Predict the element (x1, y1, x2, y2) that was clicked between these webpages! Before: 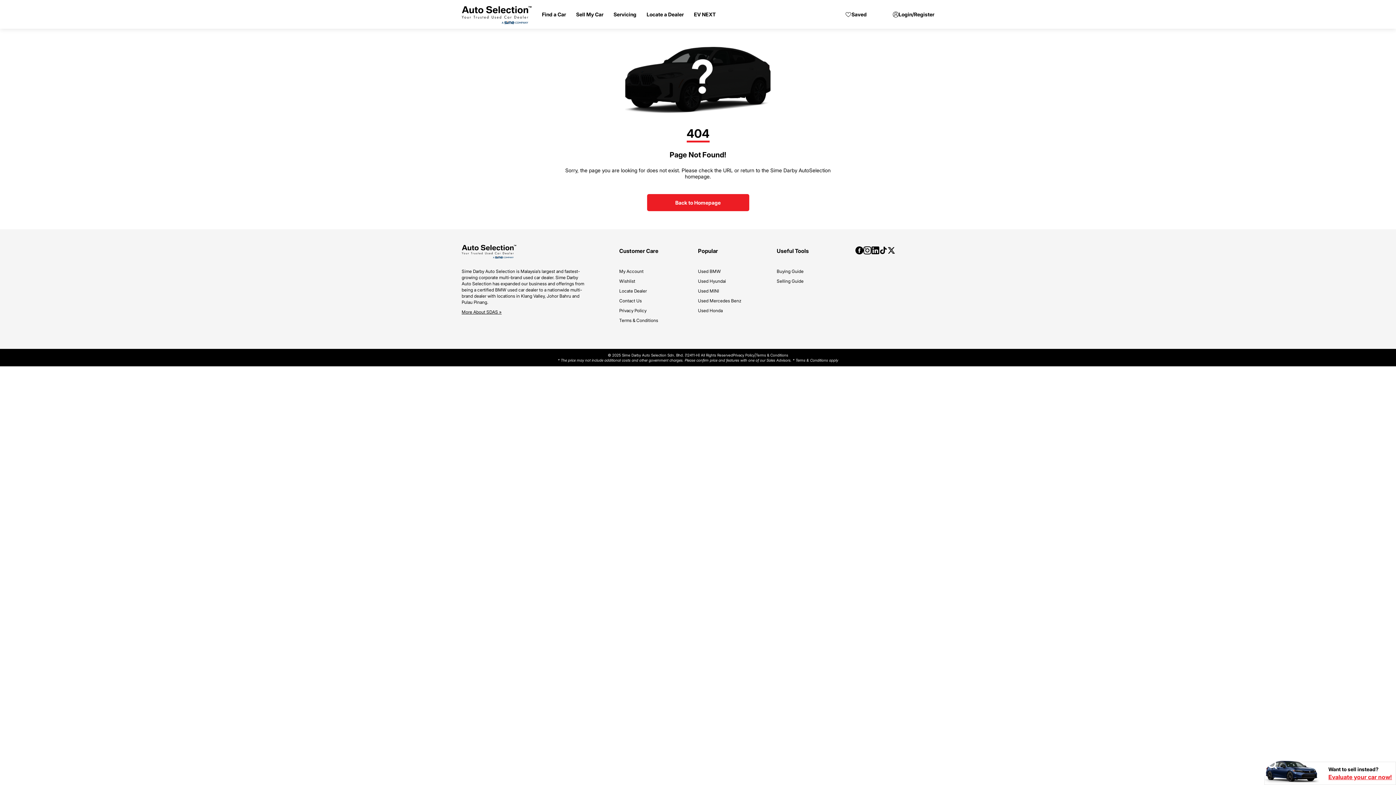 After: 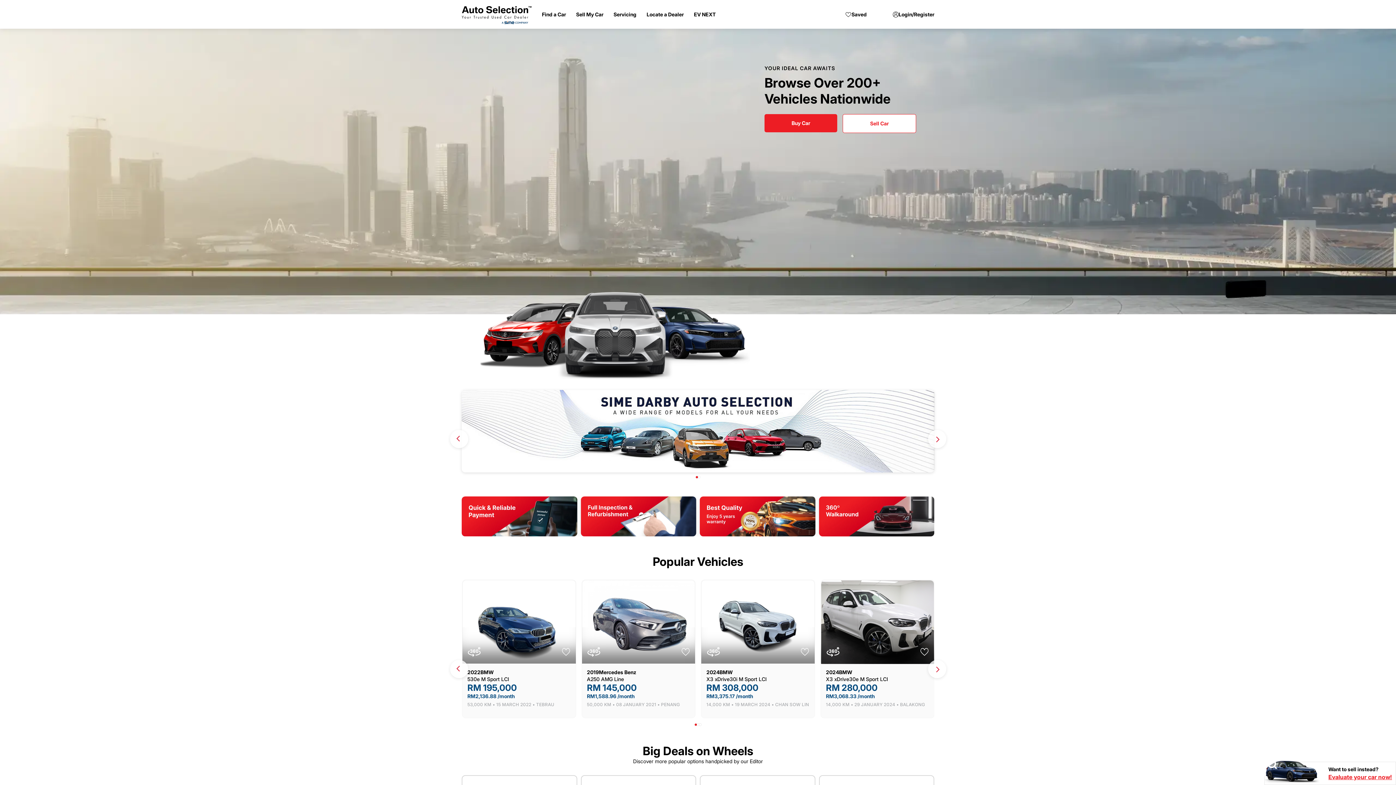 Action: label: store logo bbox: (461, 0, 531, 28)